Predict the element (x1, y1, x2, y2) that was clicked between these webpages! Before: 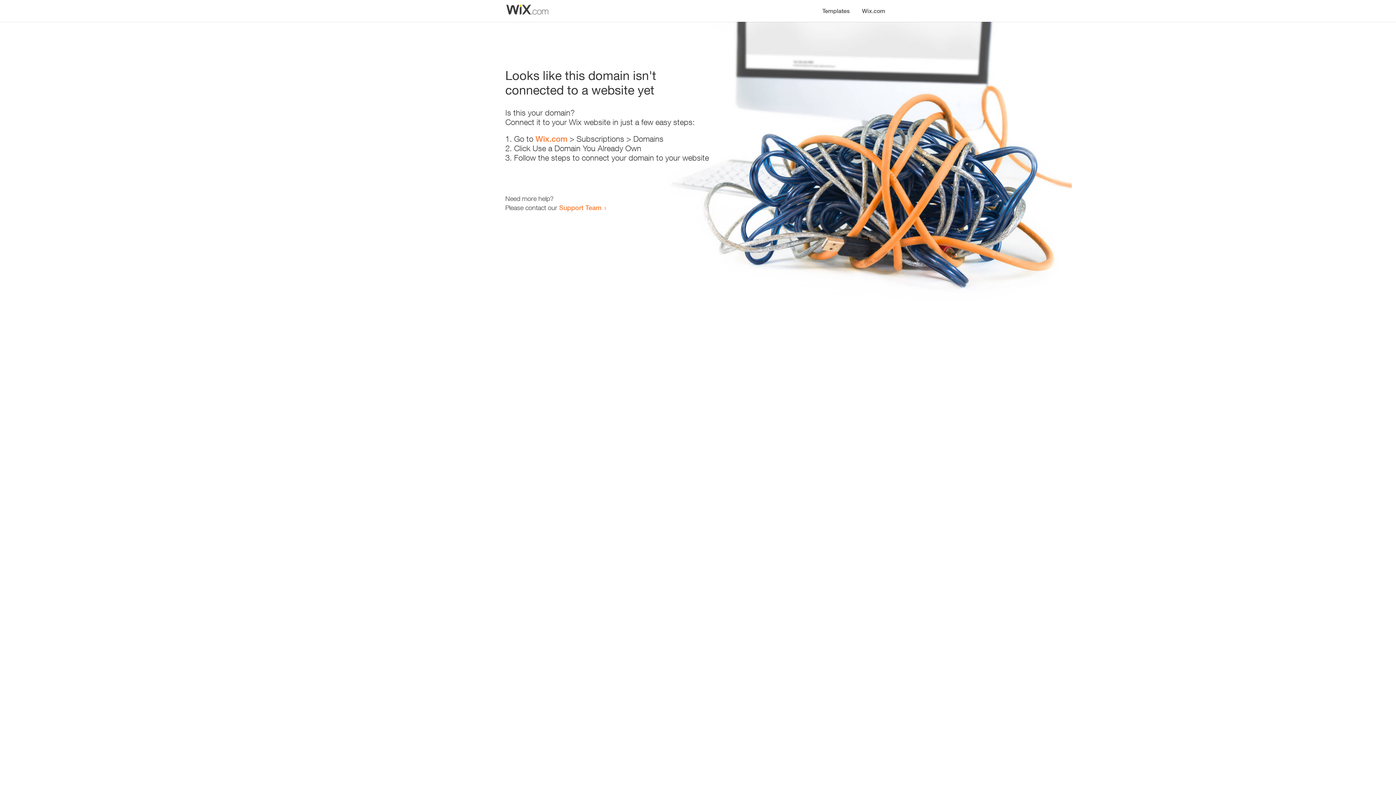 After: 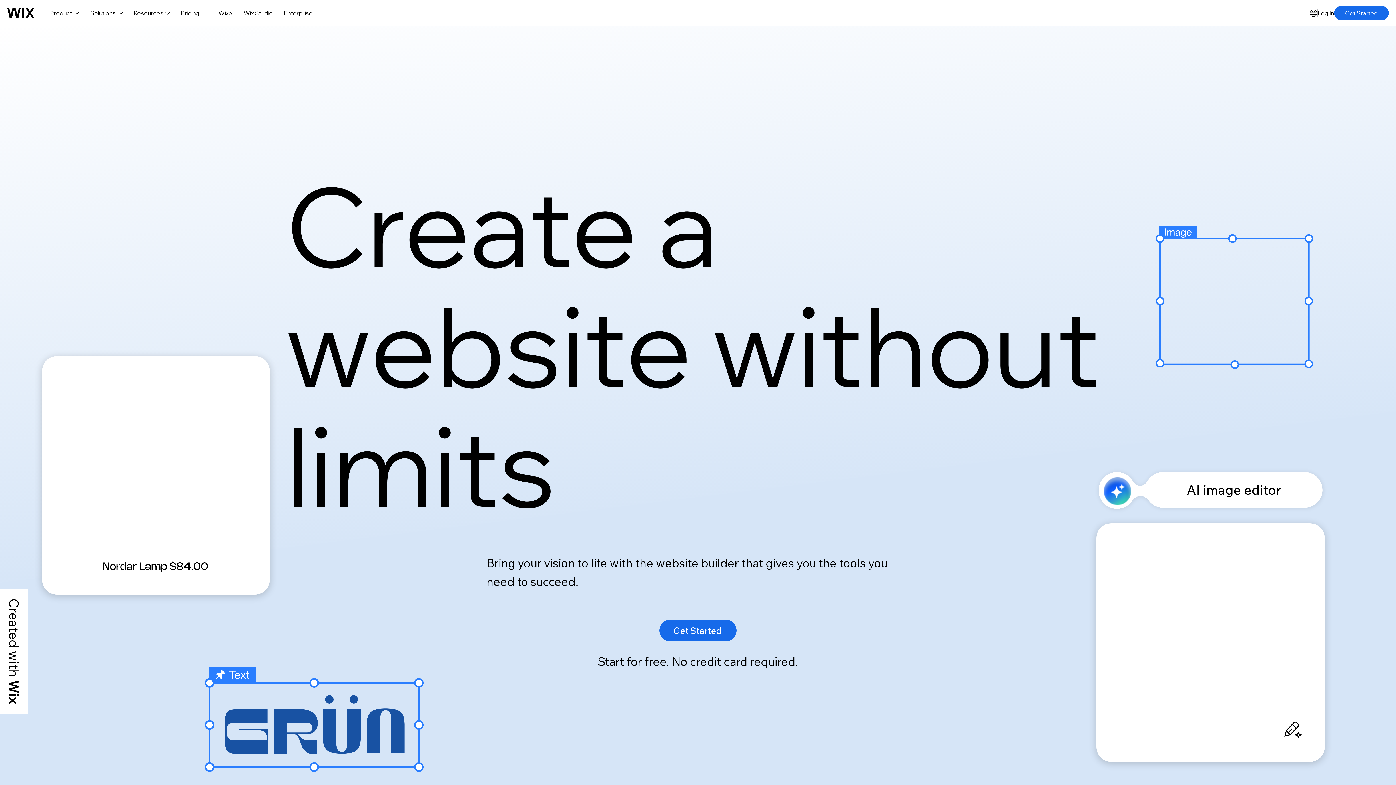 Action: label: Wix.com bbox: (856, 0, 890, 14)